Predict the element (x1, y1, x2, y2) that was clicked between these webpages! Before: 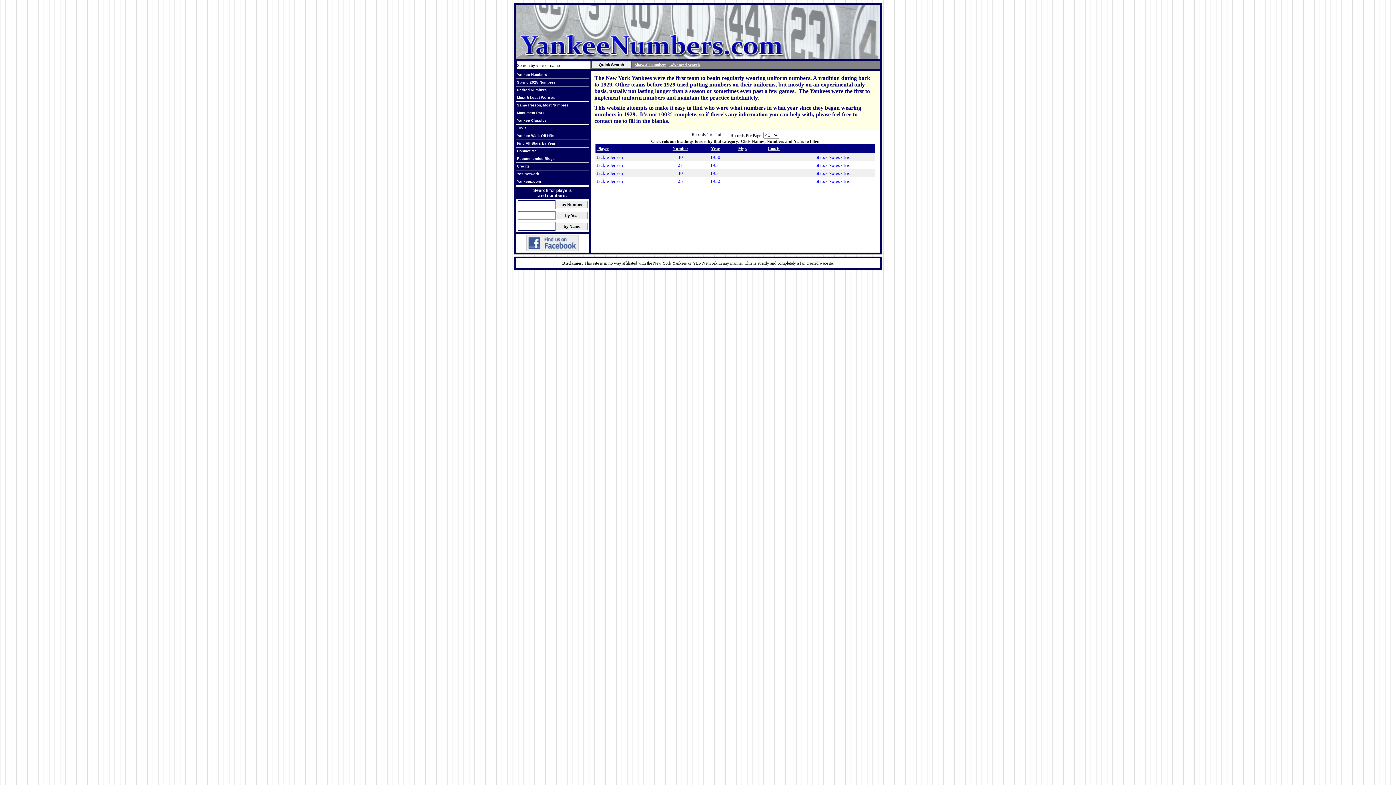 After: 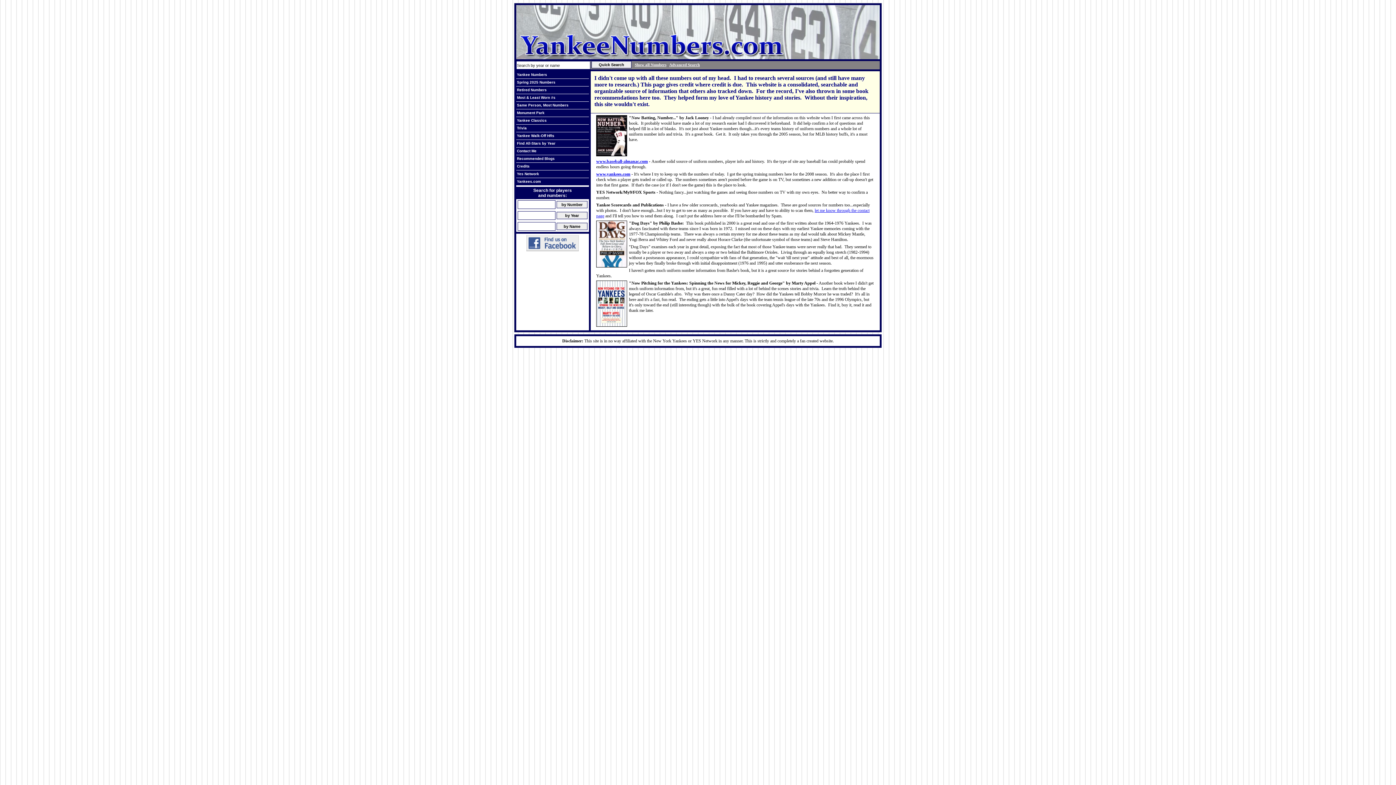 Action: bbox: (517, 164, 529, 168) label: Credits